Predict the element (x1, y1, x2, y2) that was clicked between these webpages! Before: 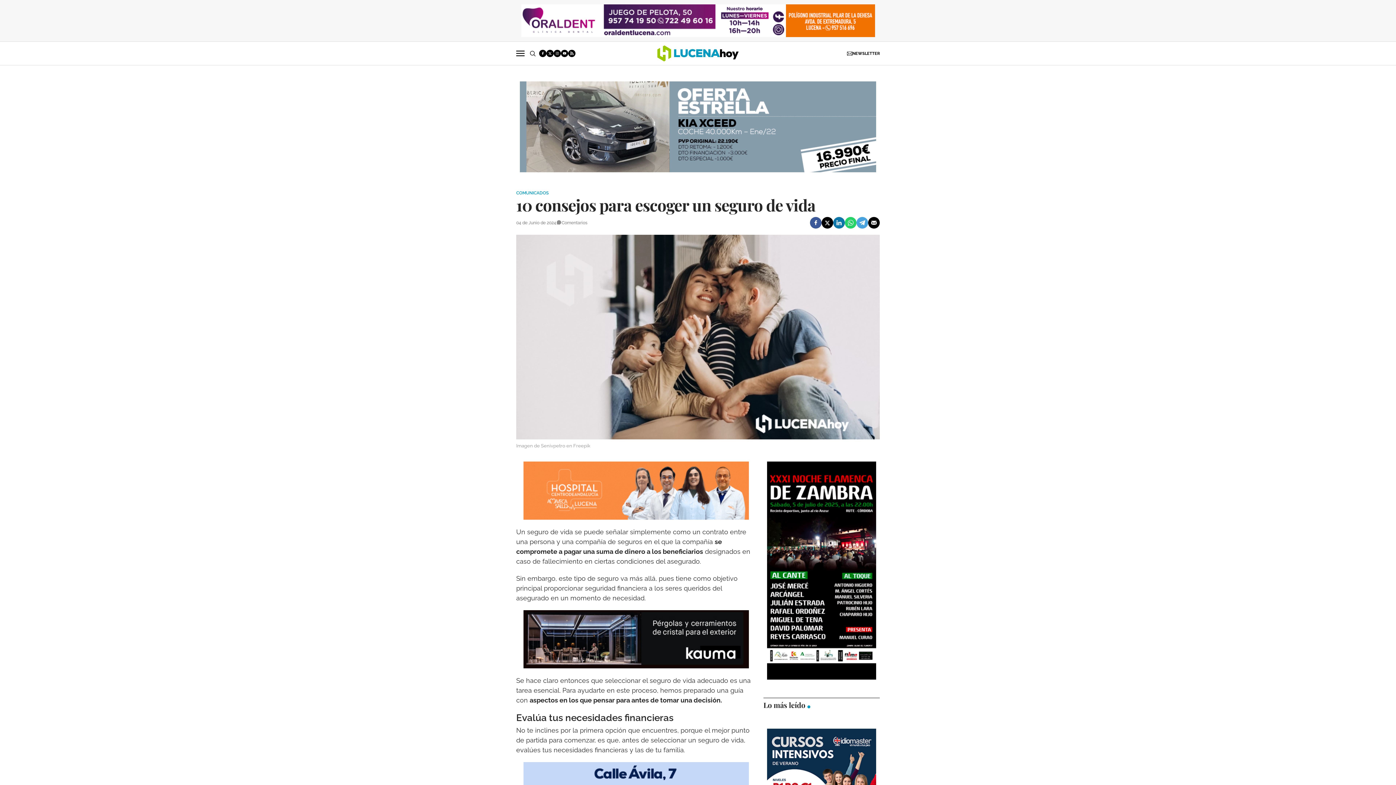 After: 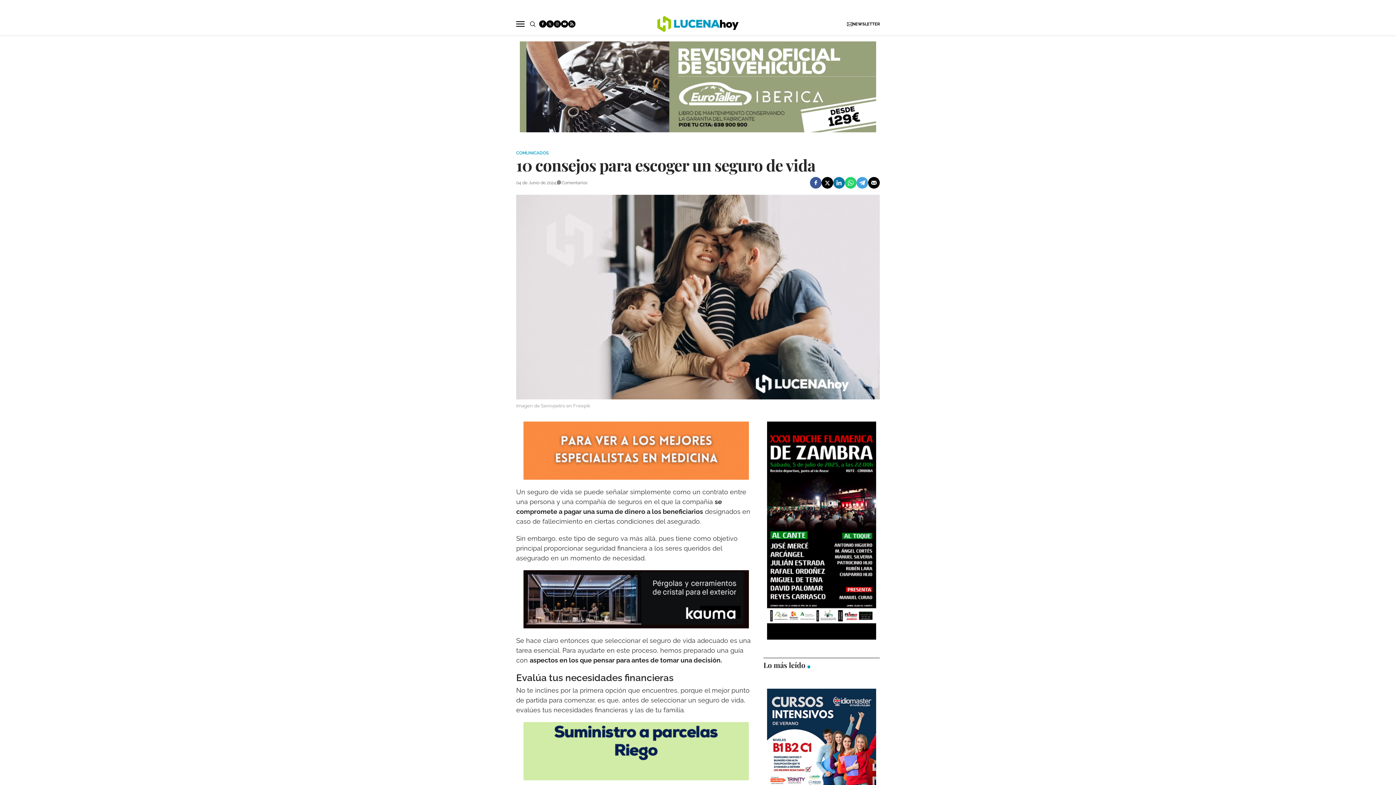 Action: bbox: (763, 728, 880, 838)